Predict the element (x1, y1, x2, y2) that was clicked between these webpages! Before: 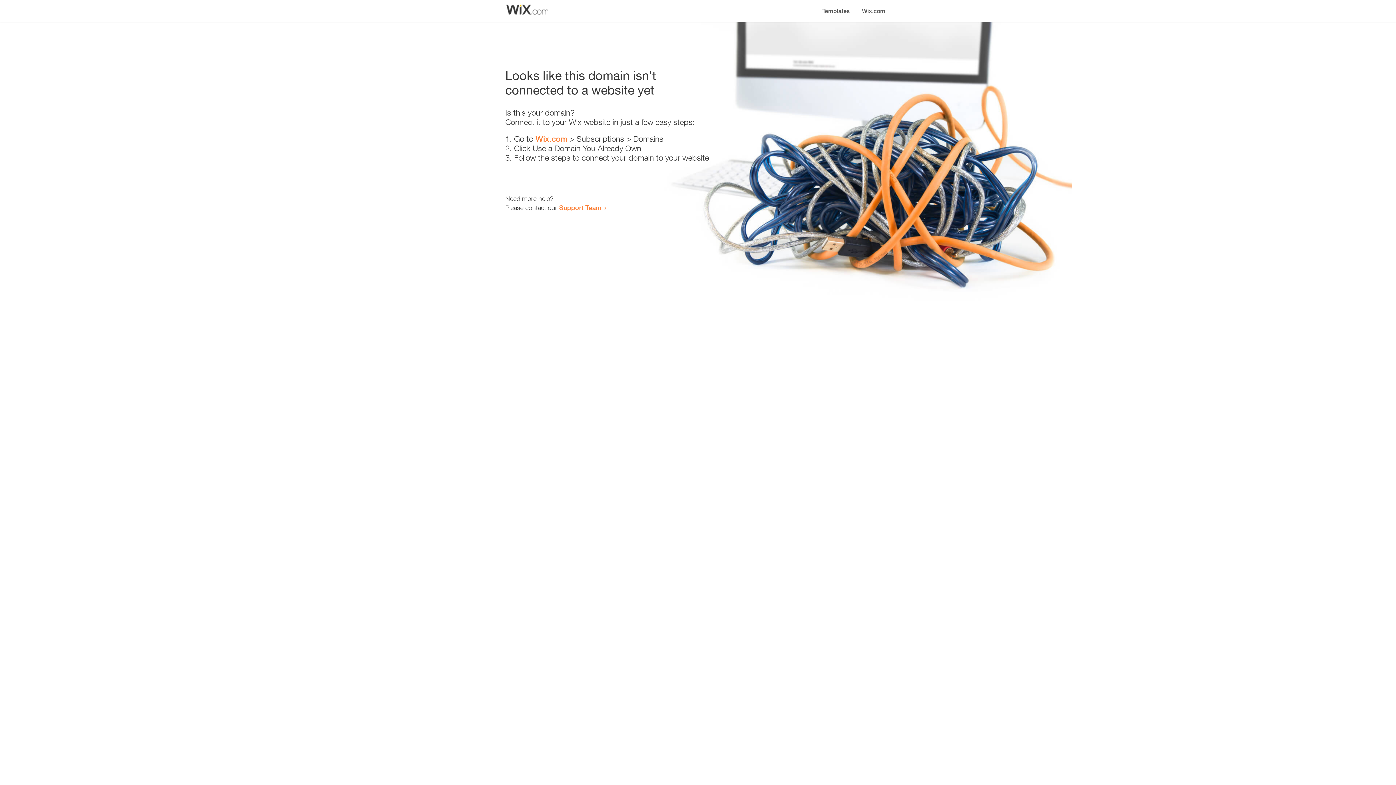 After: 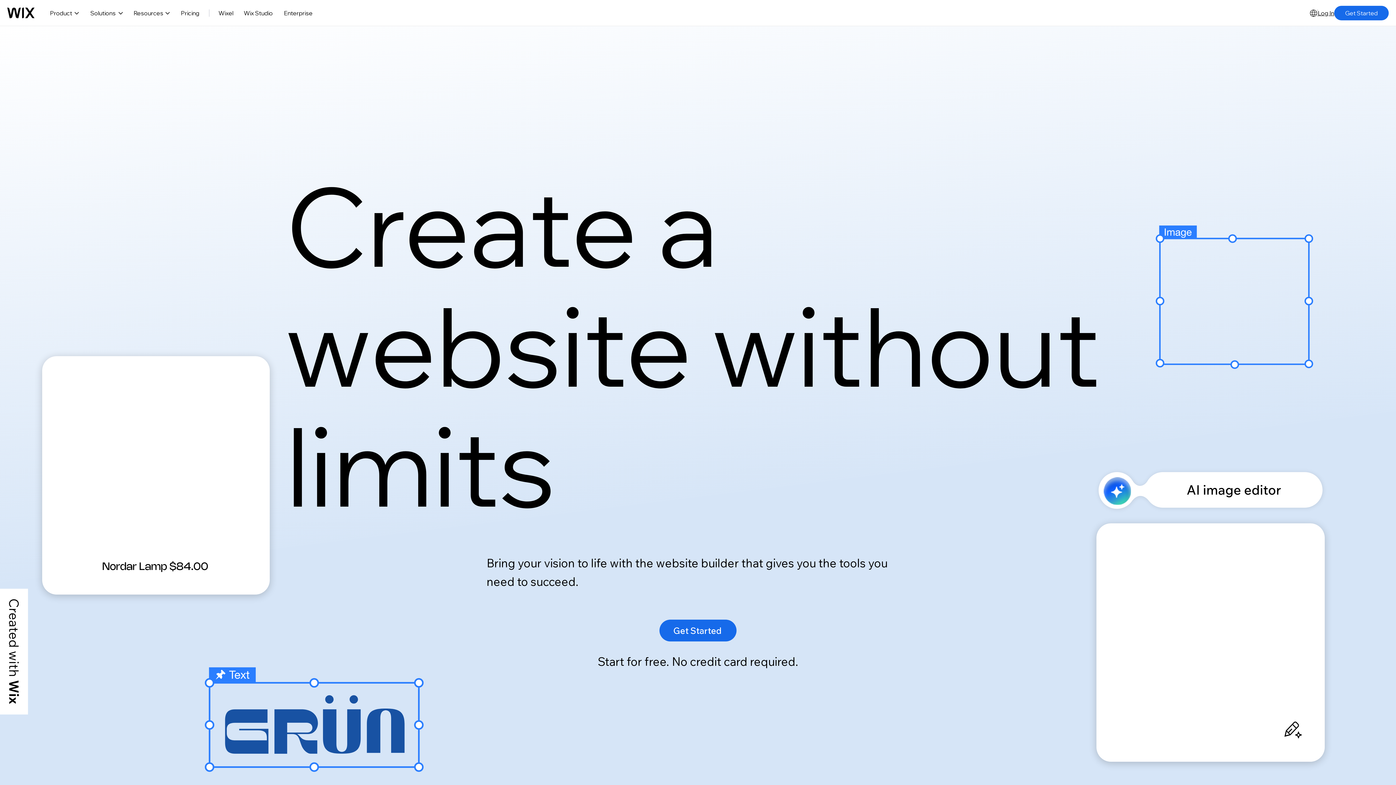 Action: bbox: (535, 134, 567, 143) label: Wix.com